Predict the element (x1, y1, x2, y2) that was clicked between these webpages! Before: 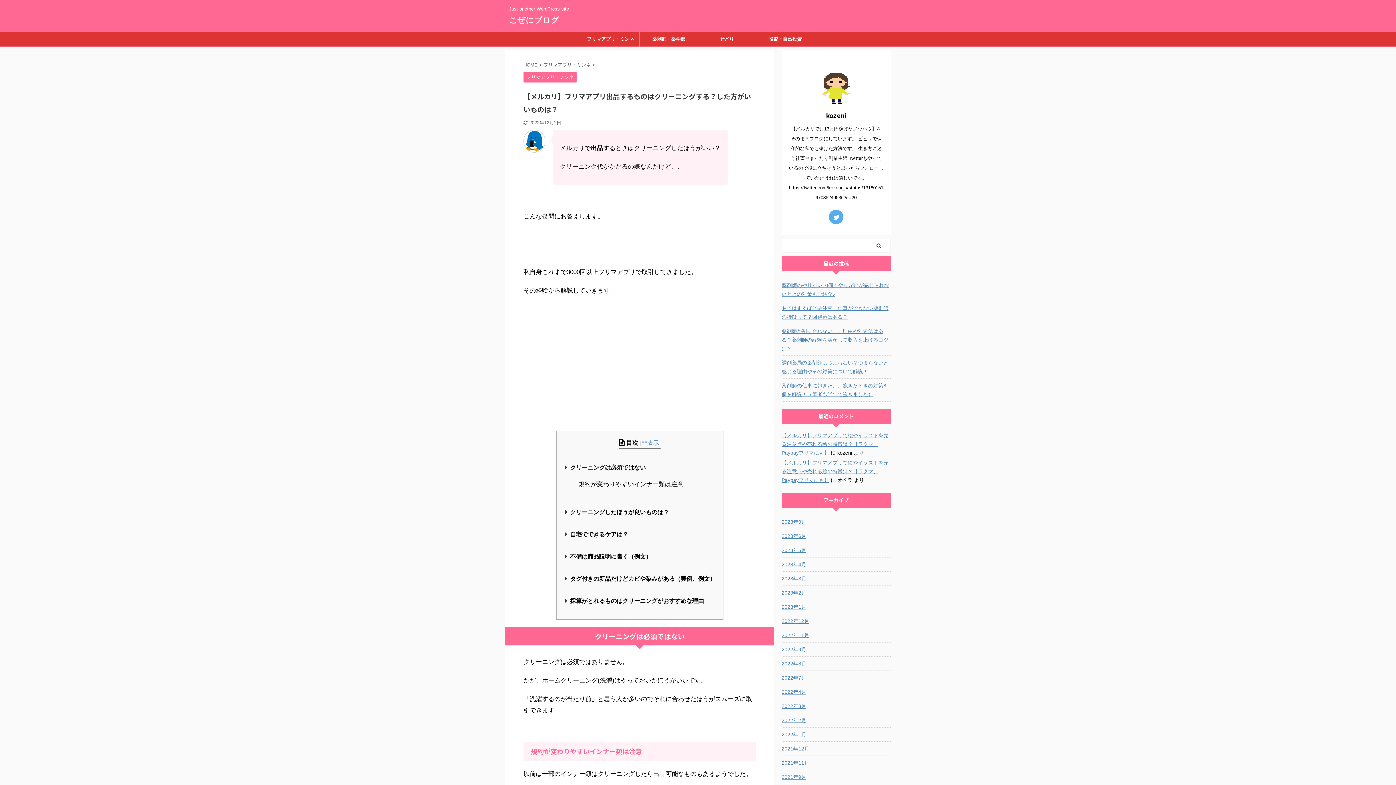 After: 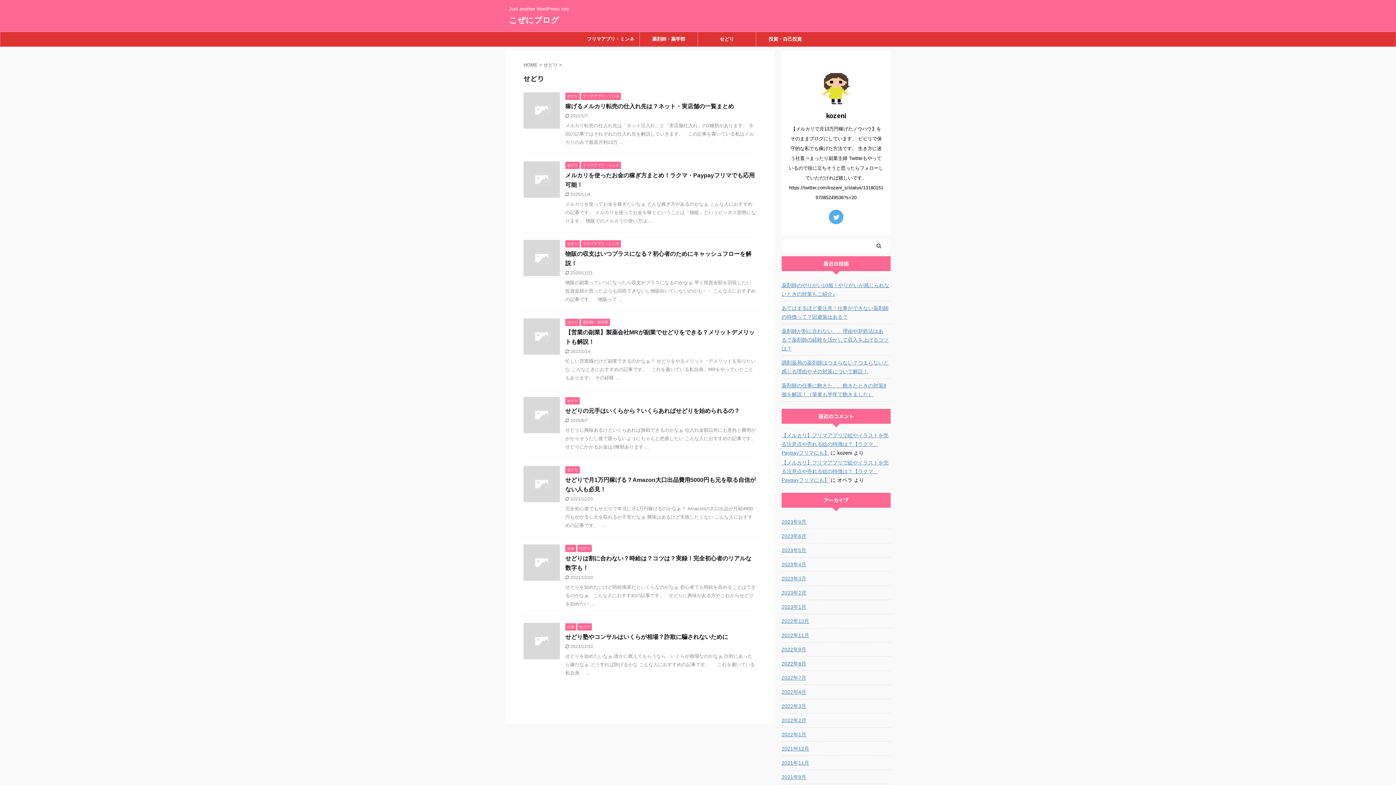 Action: bbox: (698, 32, 756, 46) label: せどり